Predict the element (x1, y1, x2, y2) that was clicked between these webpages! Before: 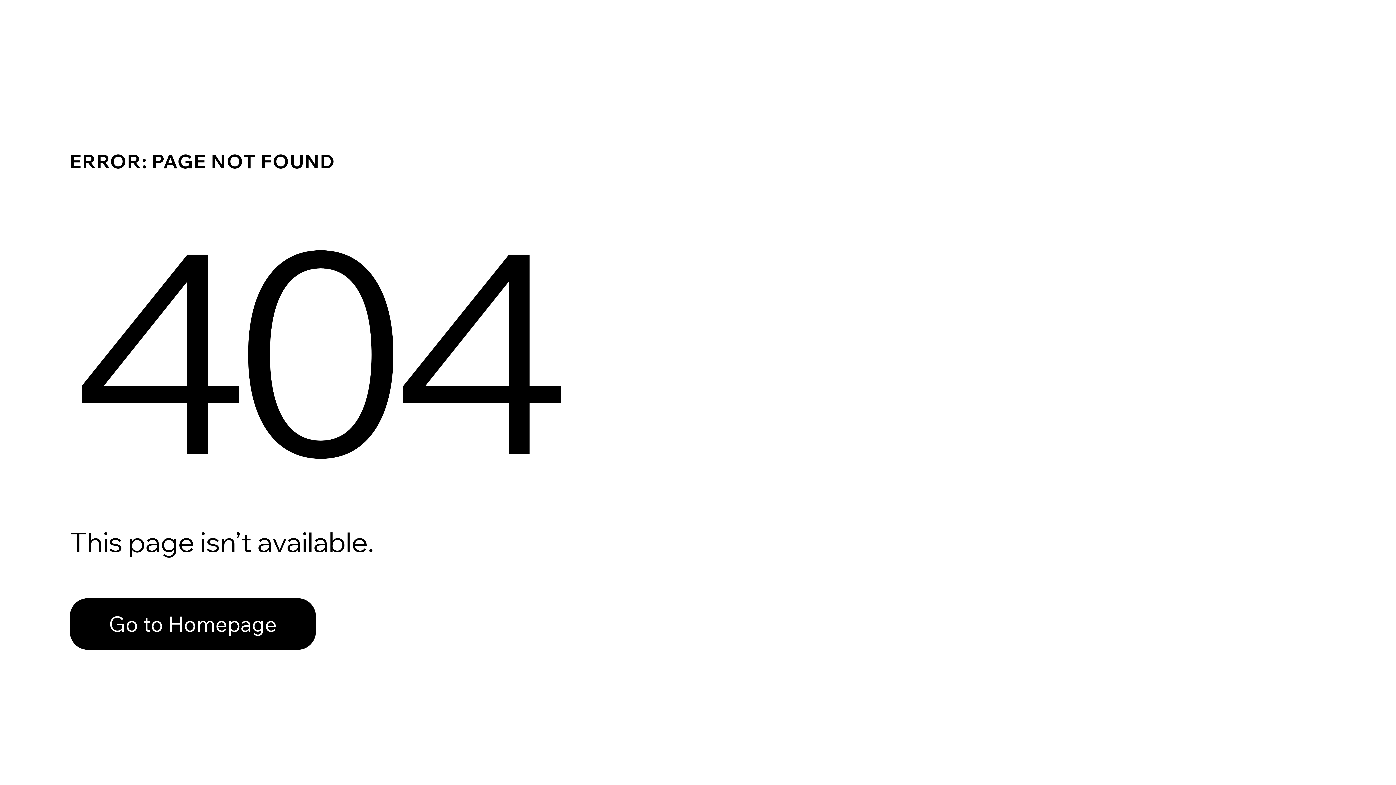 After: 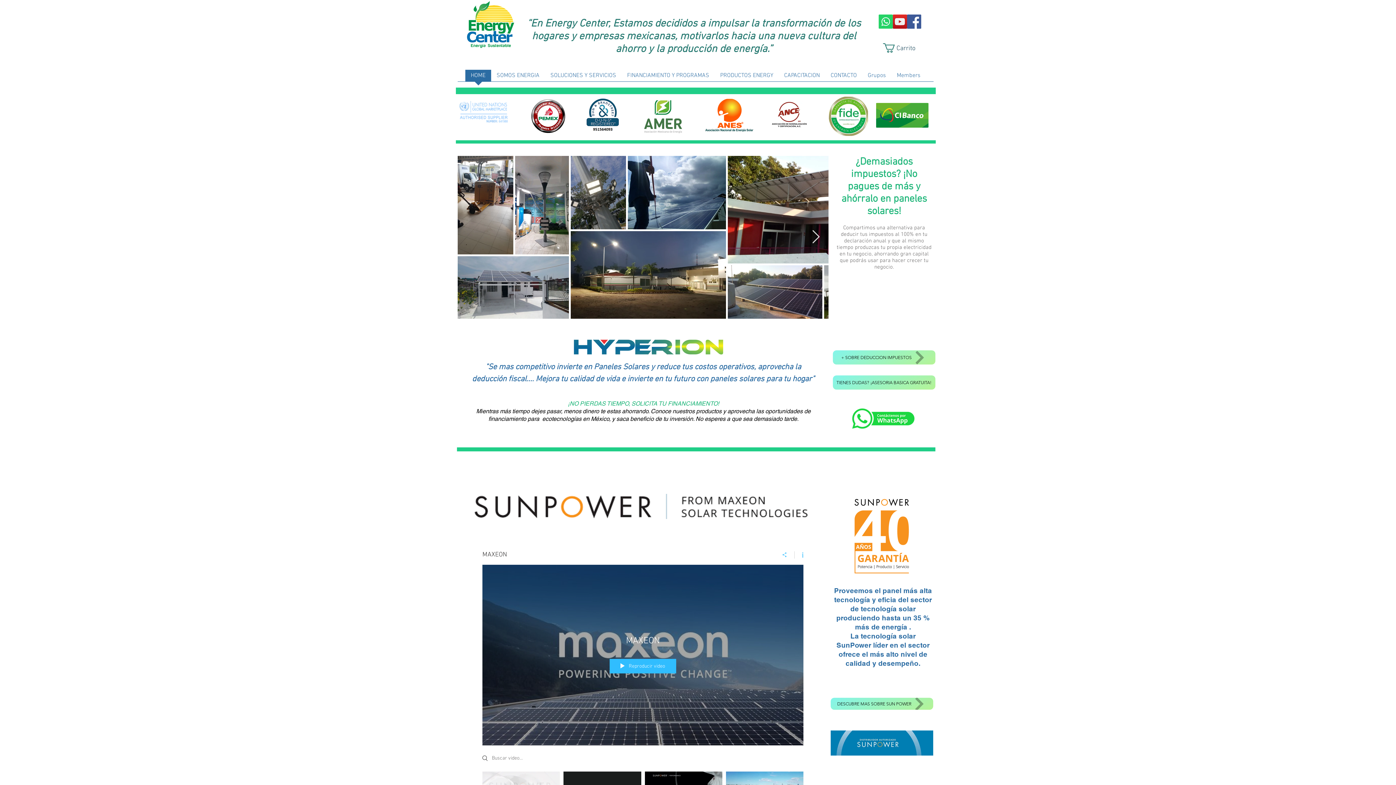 Action: bbox: (69, 598, 316, 650) label: Go to Homepage